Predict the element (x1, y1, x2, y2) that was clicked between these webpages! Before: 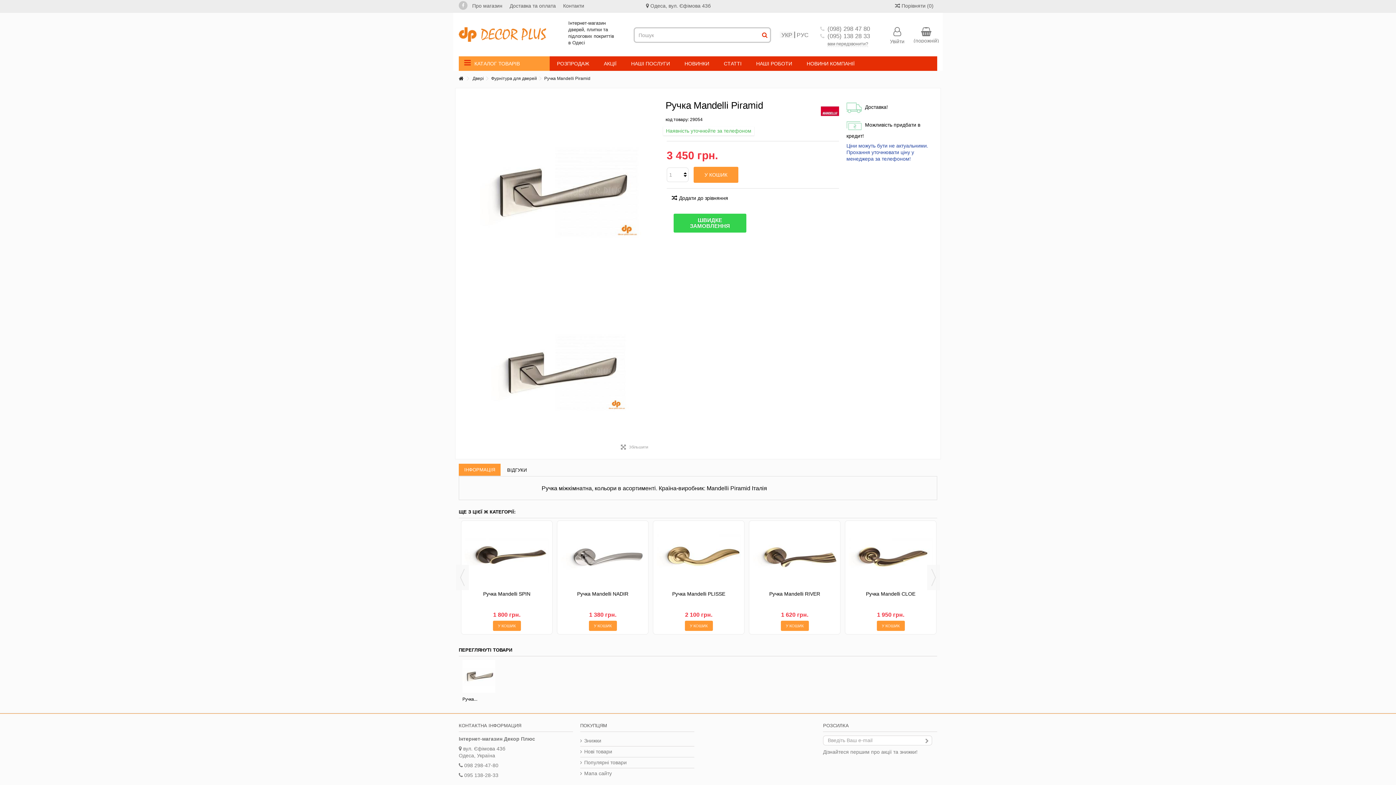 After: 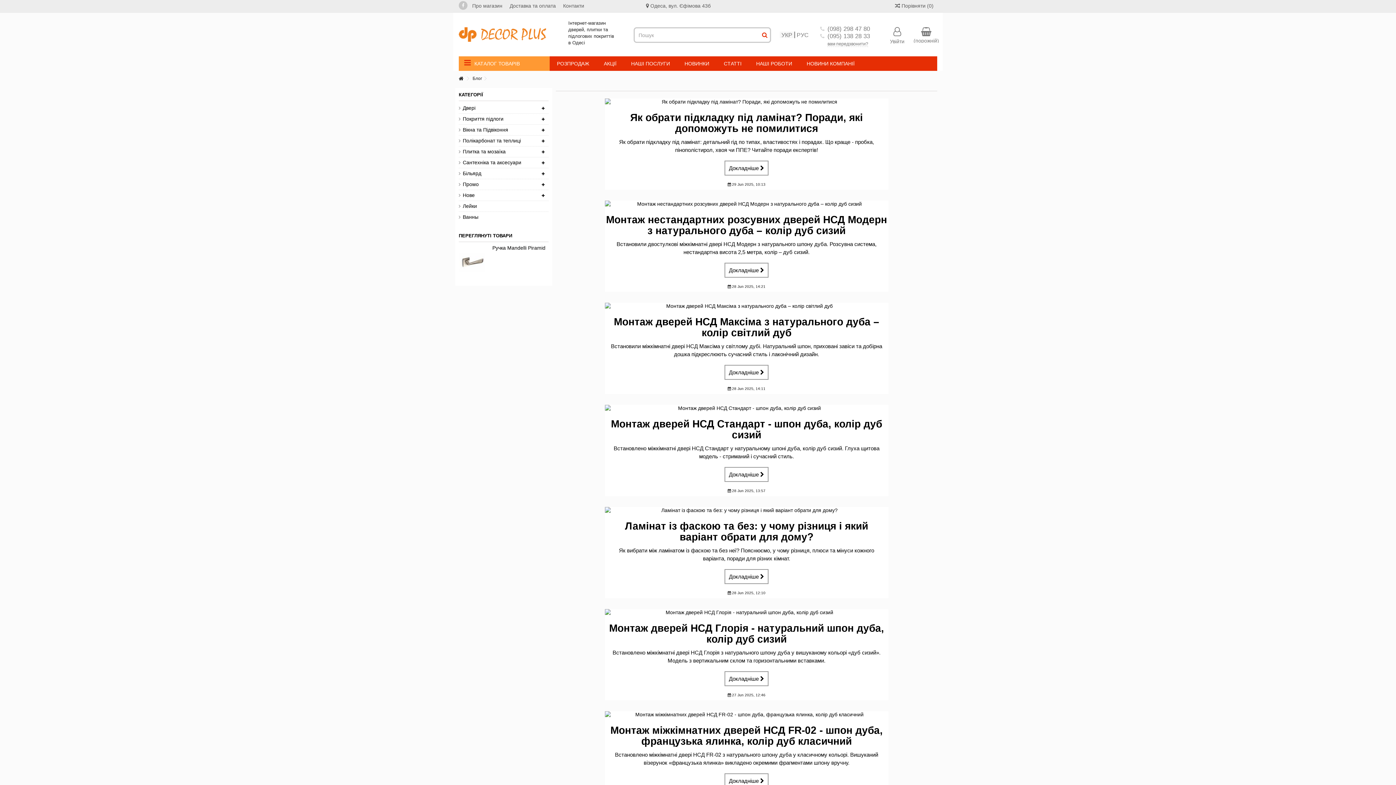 Action: label: НОВИНИ КОМПАНІЇ bbox: (799, 56, 862, 70)